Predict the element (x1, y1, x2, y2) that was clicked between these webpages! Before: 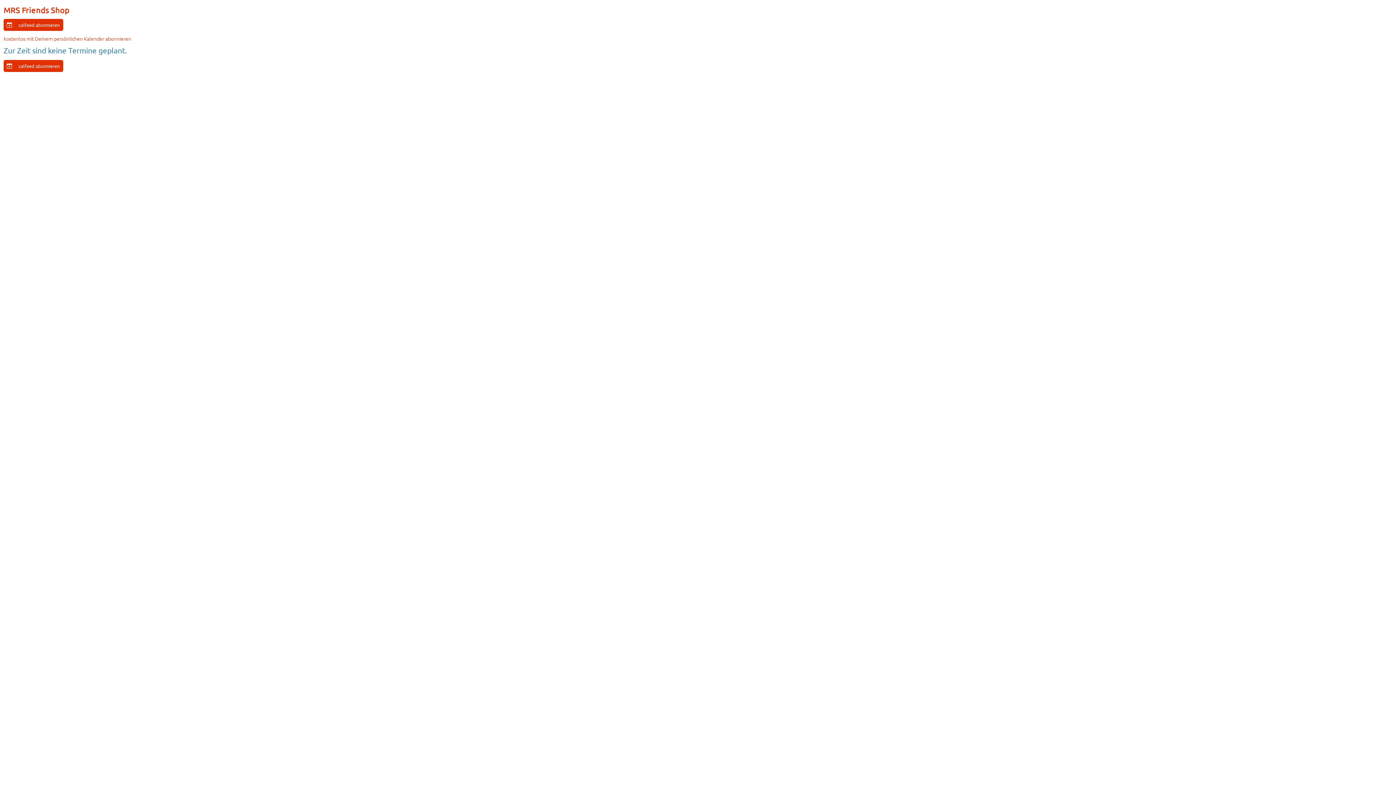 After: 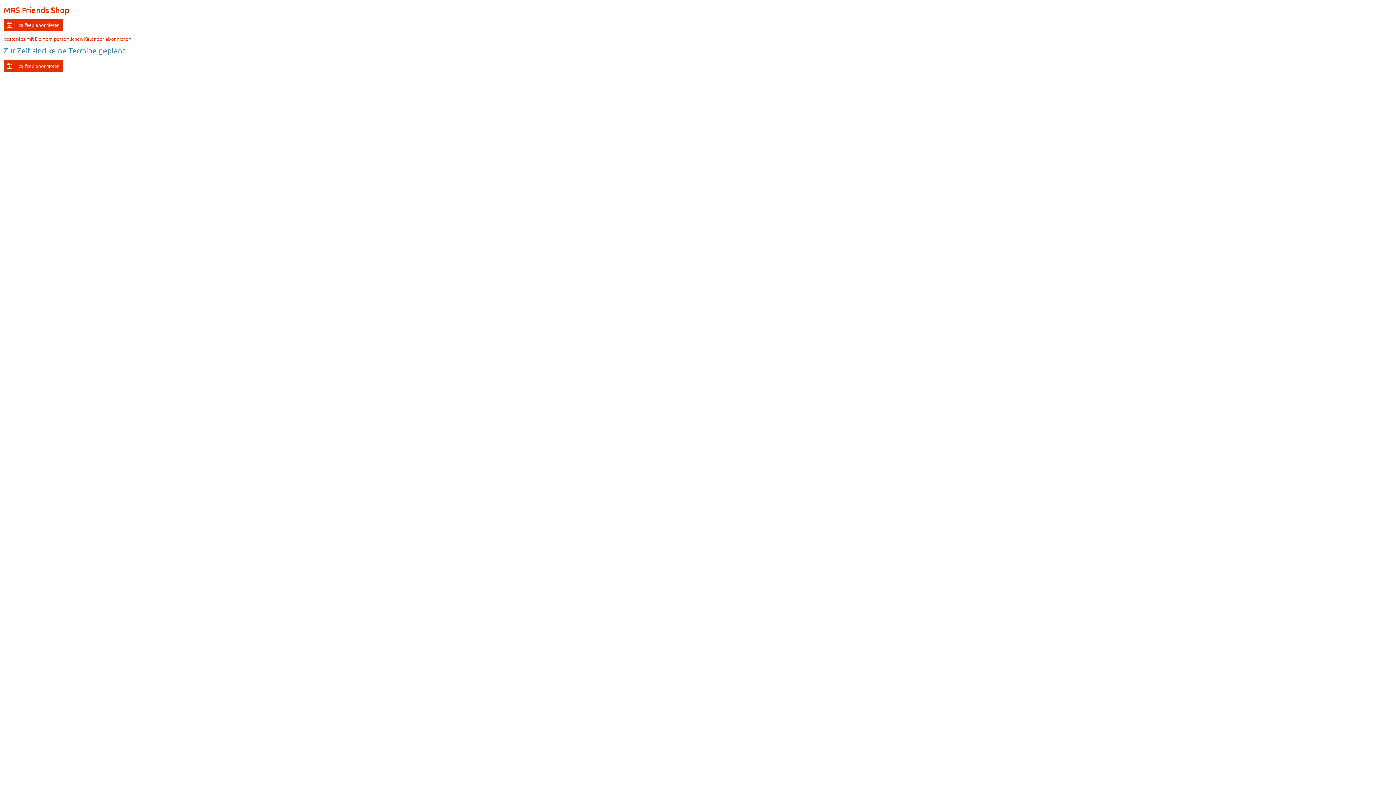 Action: bbox: (3, 18, 63, 30) label: calfeed abonnieren